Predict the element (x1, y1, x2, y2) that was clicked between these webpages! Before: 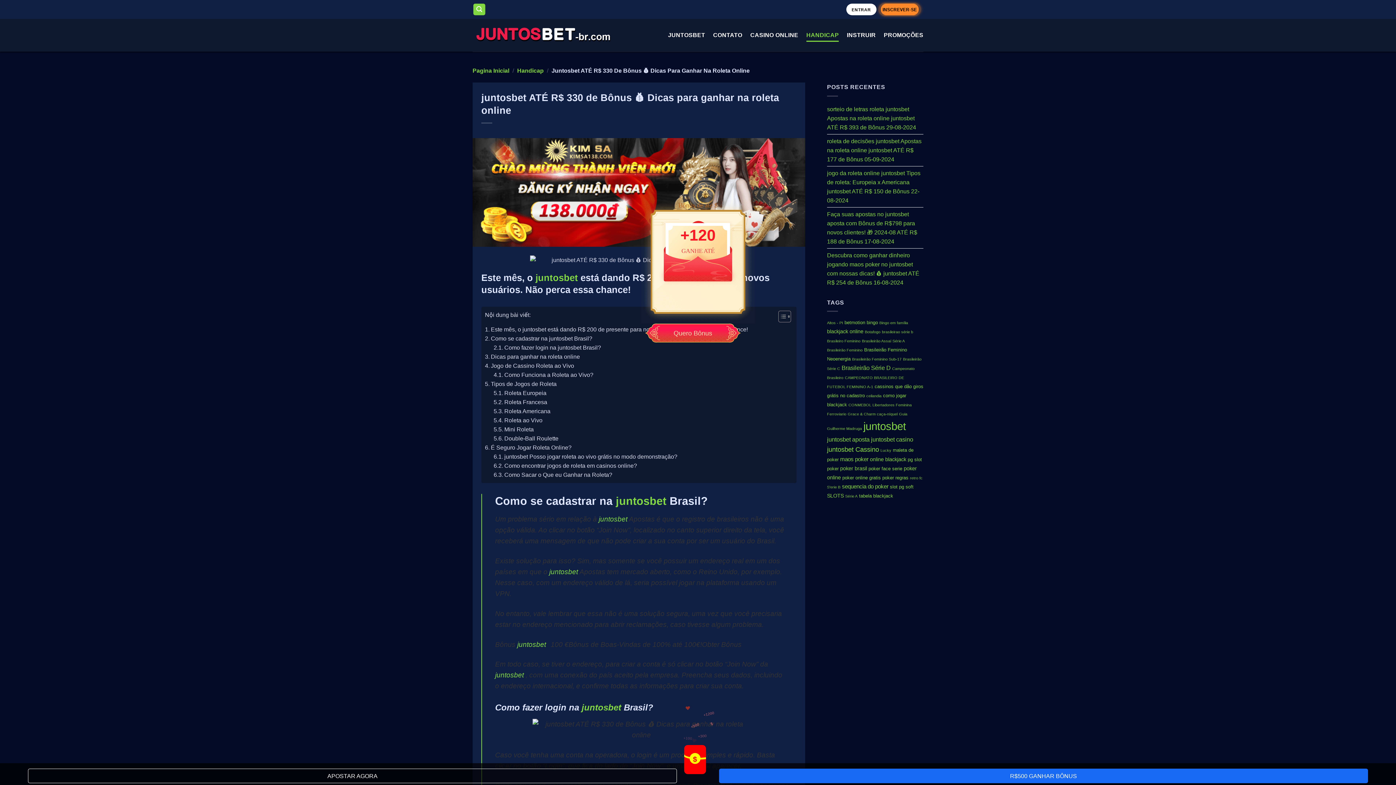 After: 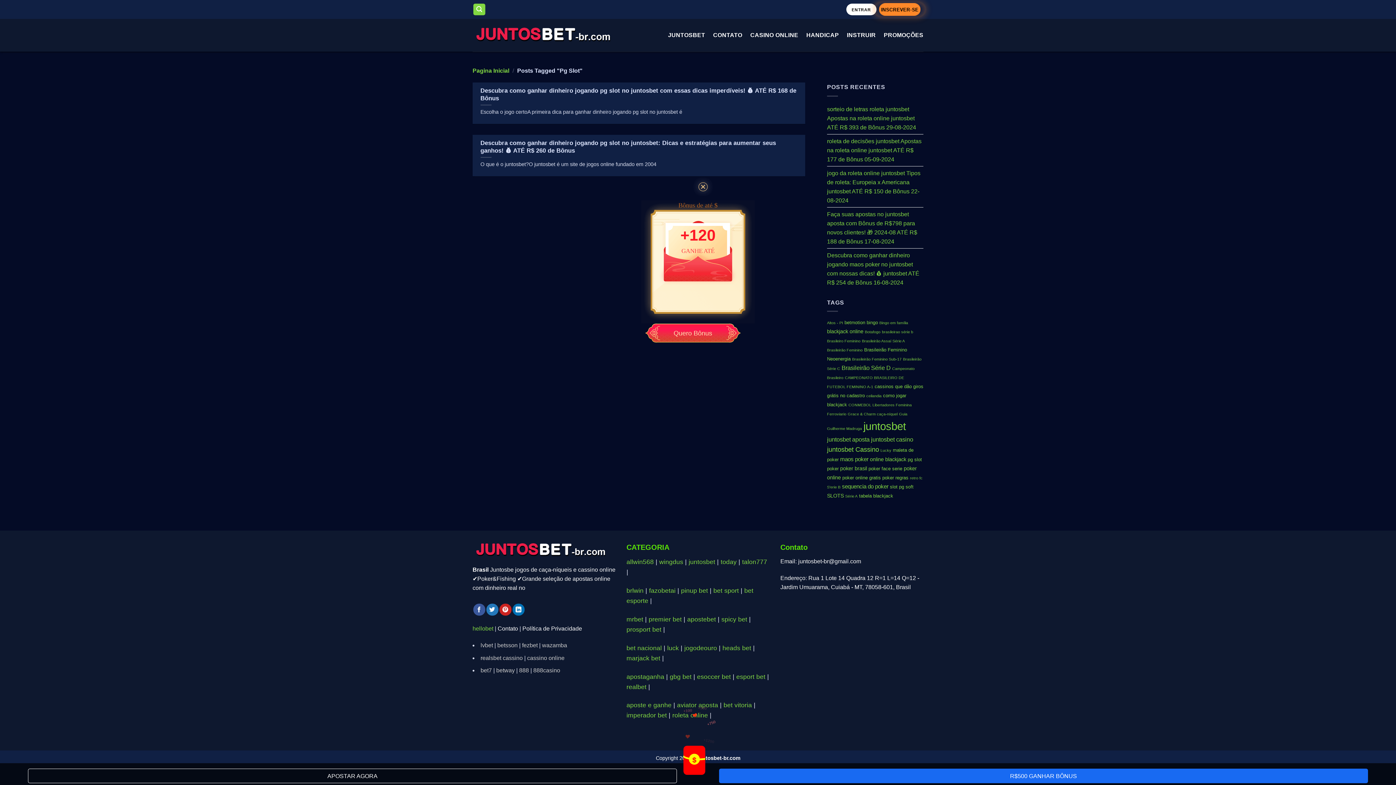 Action: bbox: (908, 457, 922, 462) label: pg slot (2 itens)